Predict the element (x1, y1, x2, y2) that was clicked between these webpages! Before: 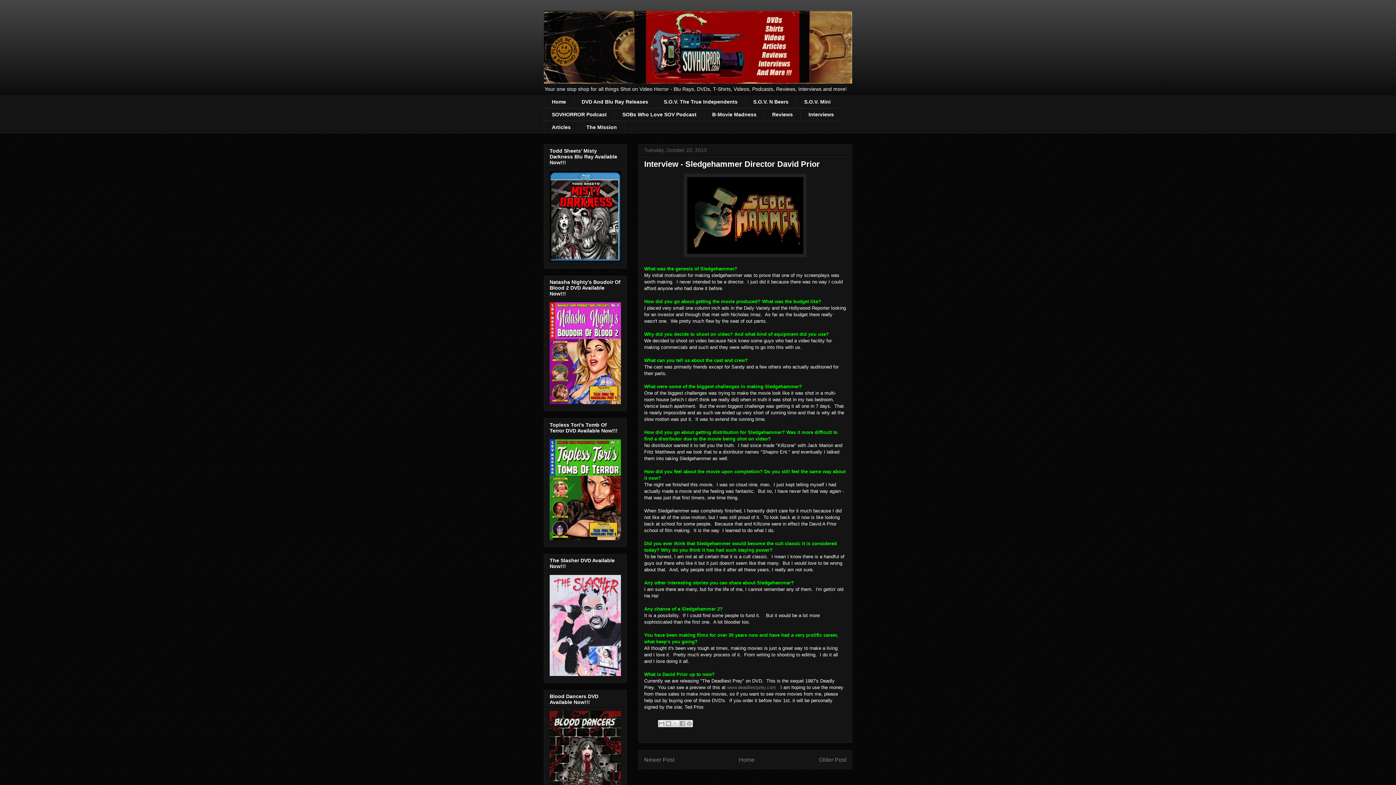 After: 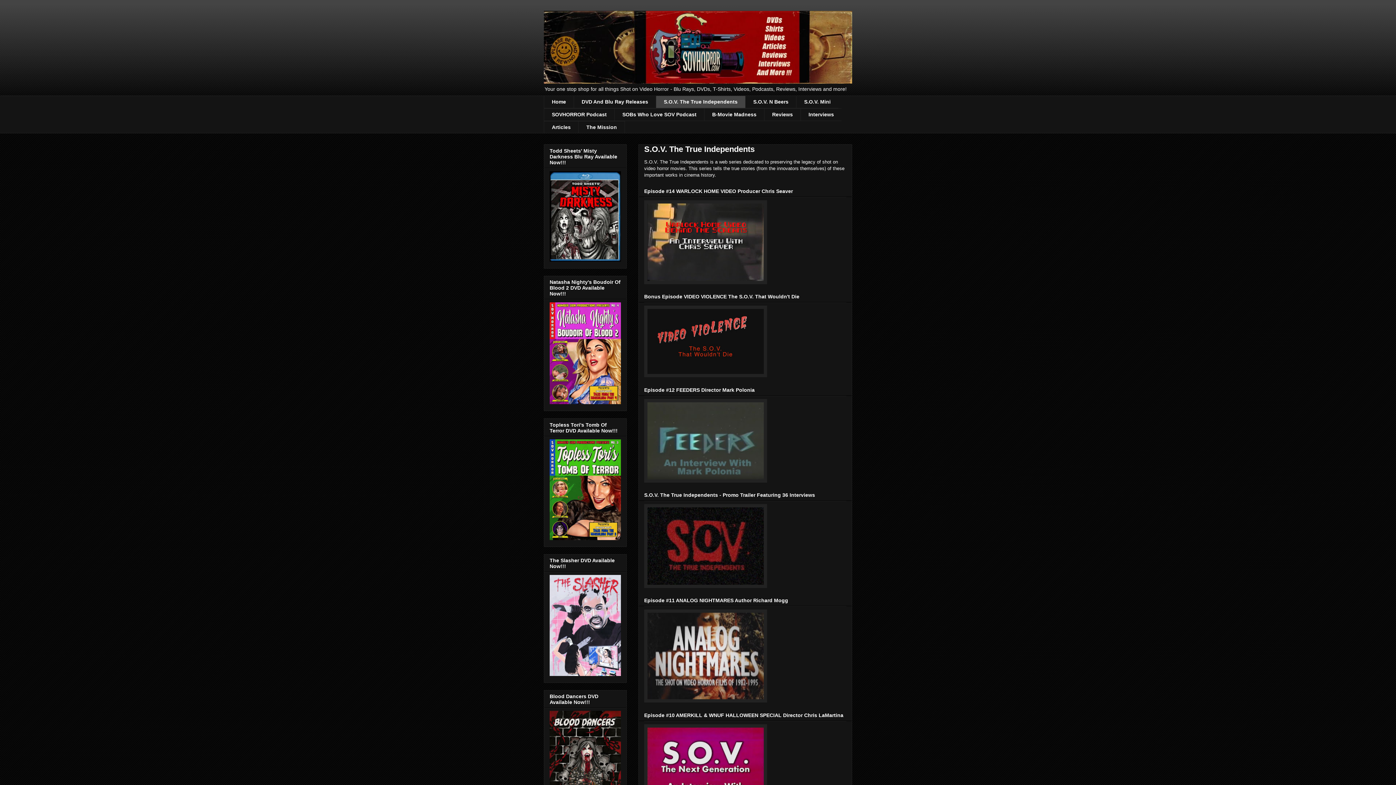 Action: bbox: (656, 95, 745, 108) label: S.O.V. The True Independents